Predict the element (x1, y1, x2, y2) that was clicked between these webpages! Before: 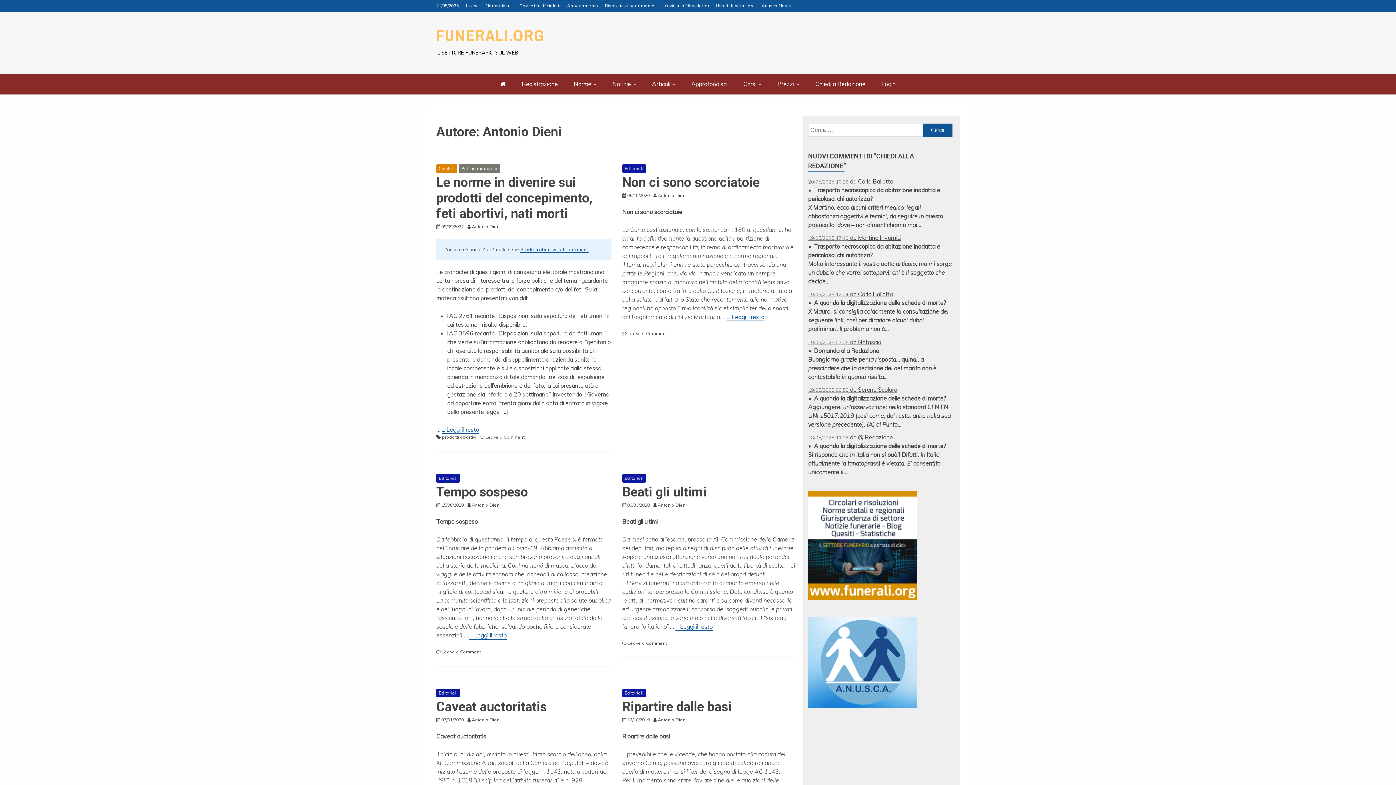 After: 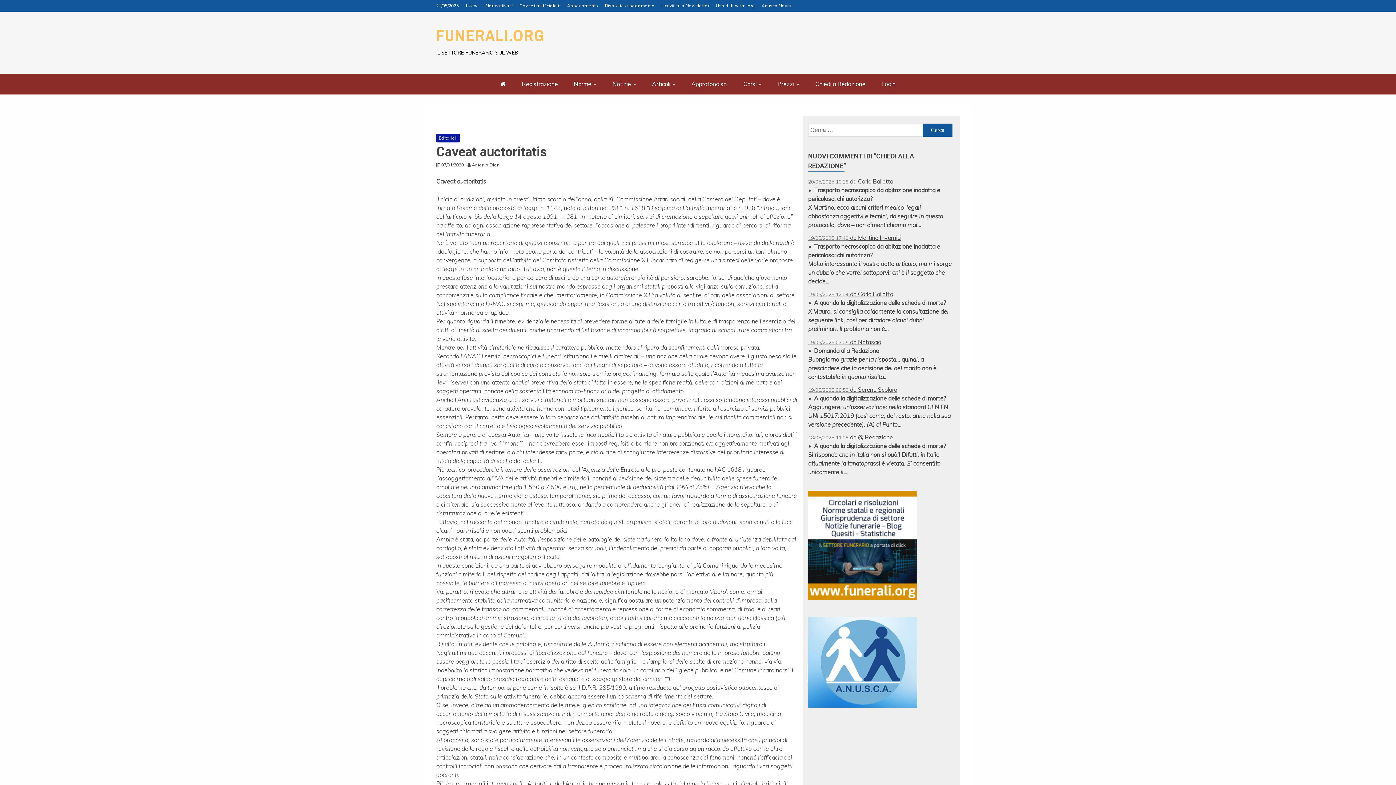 Action: bbox: (436, 699, 546, 714) label: Caveat auctoritatis